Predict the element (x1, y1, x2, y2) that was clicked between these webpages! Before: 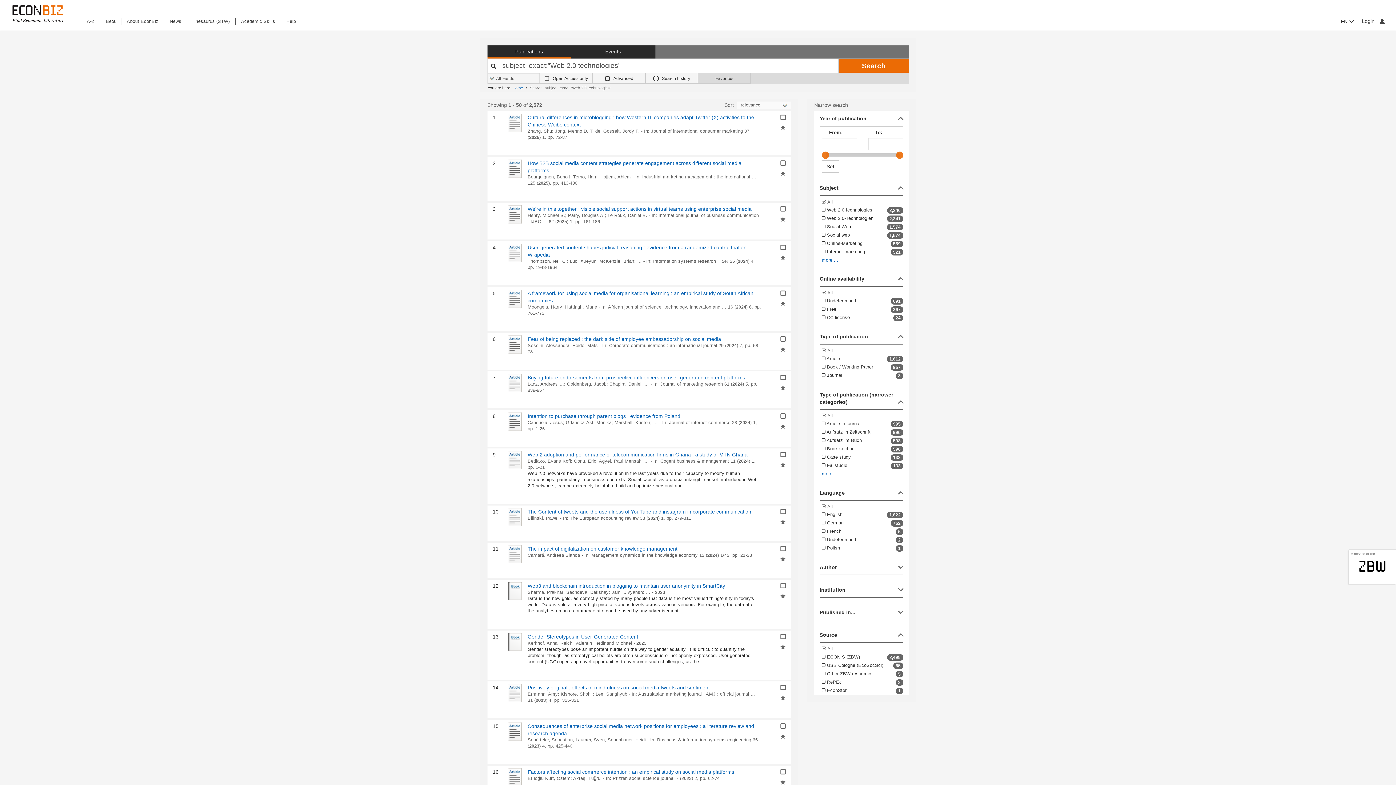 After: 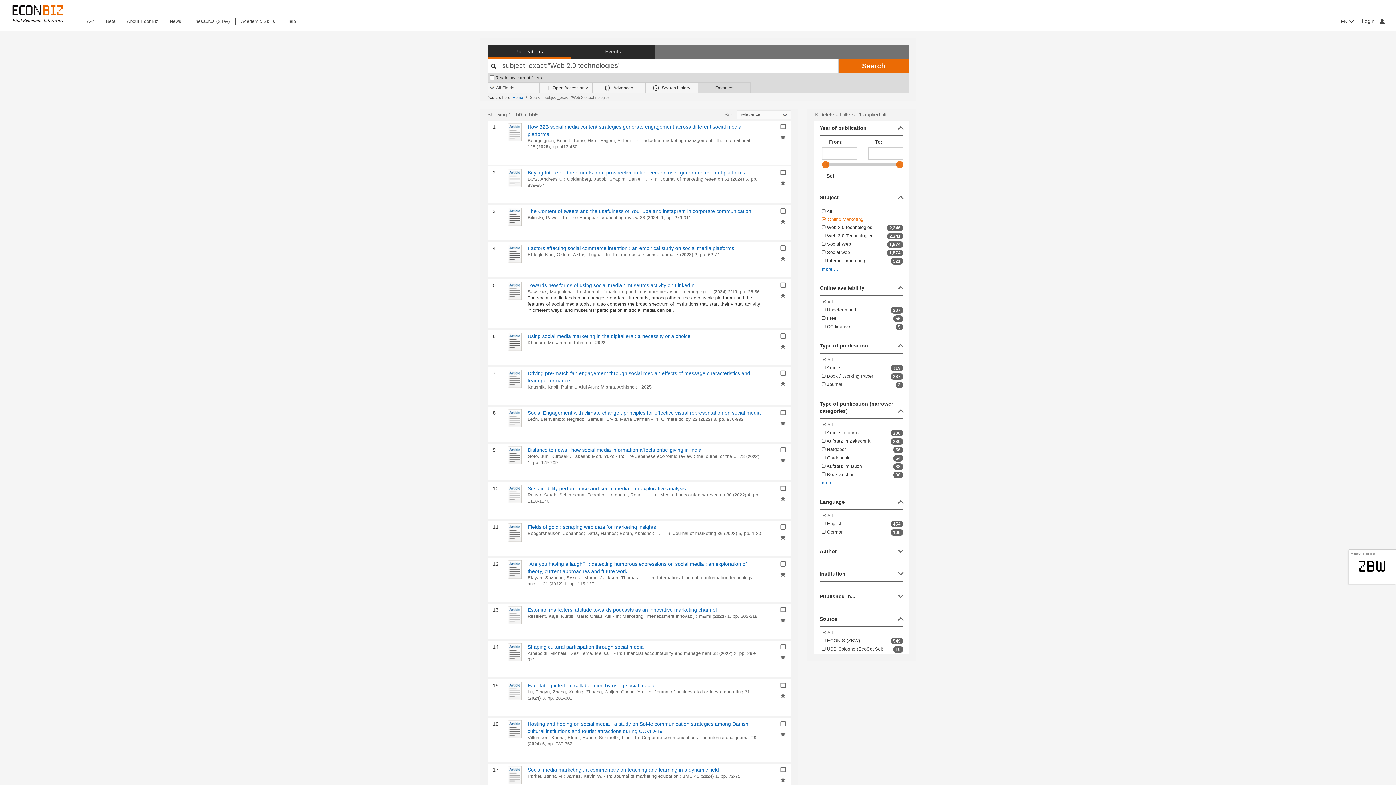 Action: bbox: (819, 239, 903, 248) label:  Online-Marketing
559